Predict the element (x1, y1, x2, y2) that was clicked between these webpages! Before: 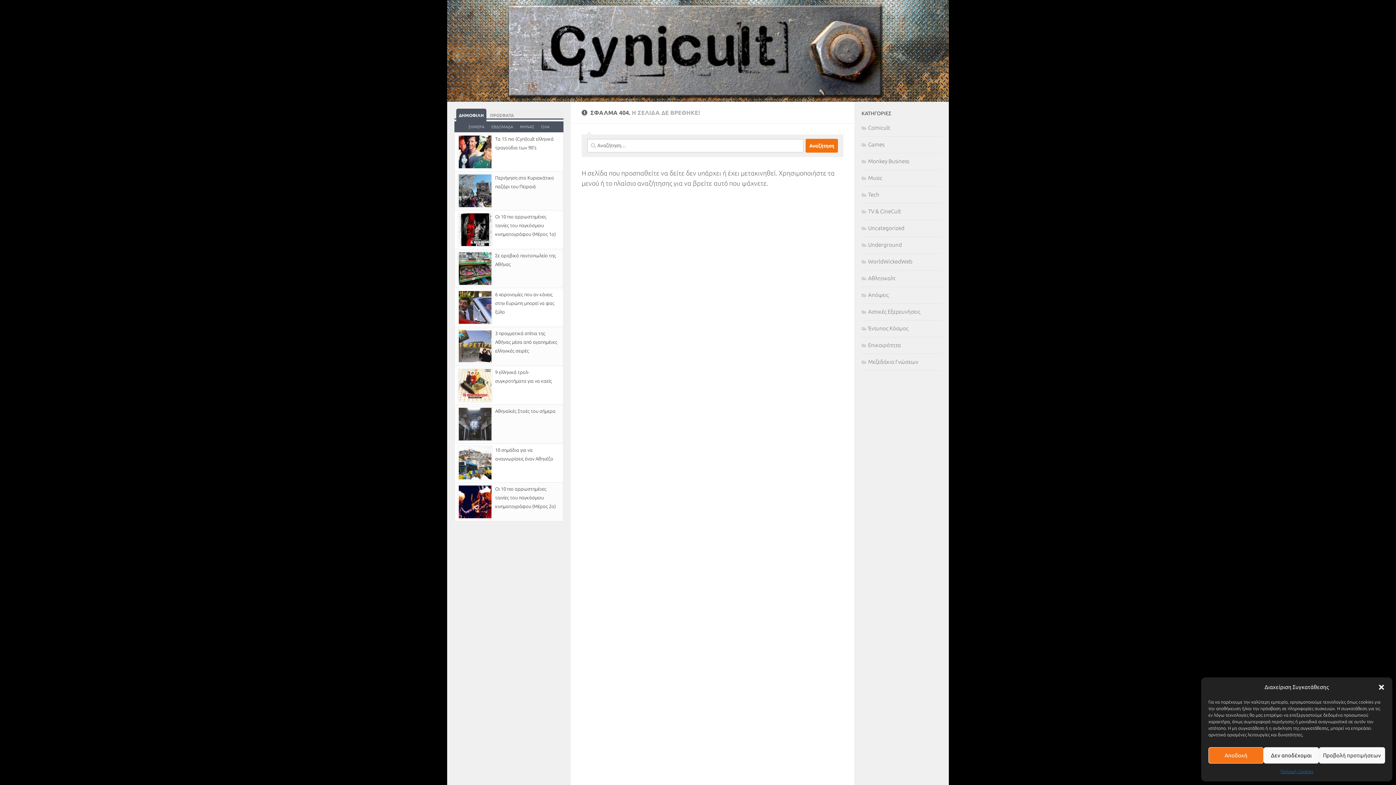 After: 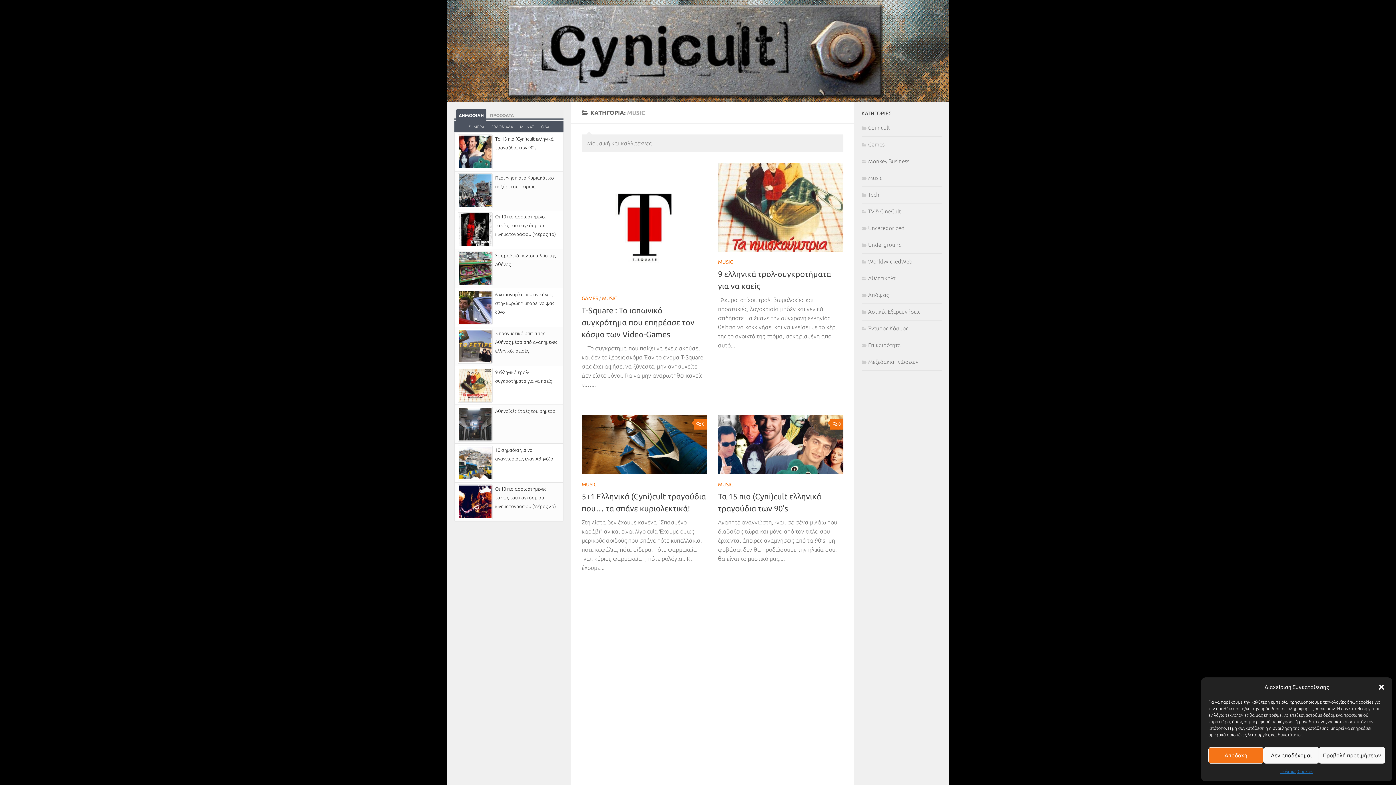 Action: label: Music bbox: (861, 174, 882, 181)